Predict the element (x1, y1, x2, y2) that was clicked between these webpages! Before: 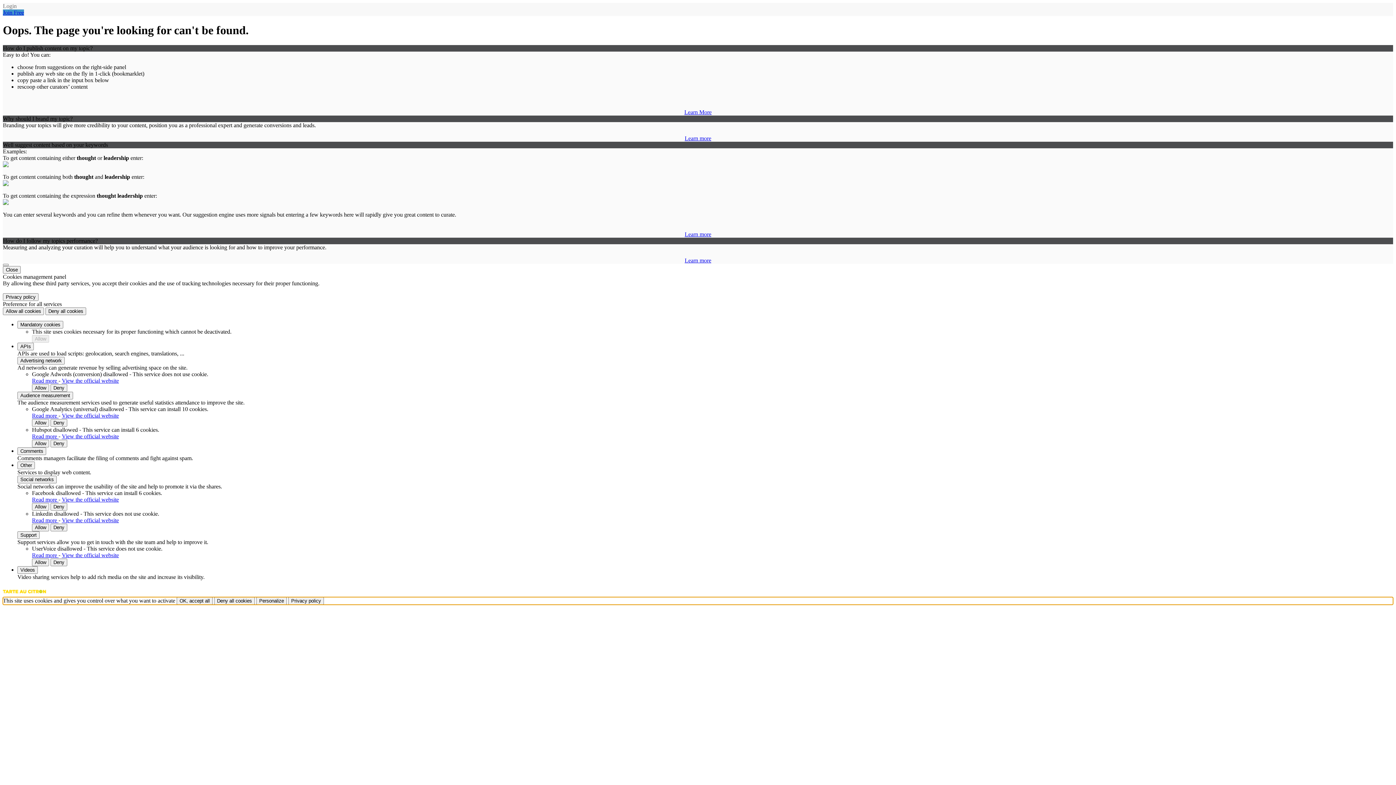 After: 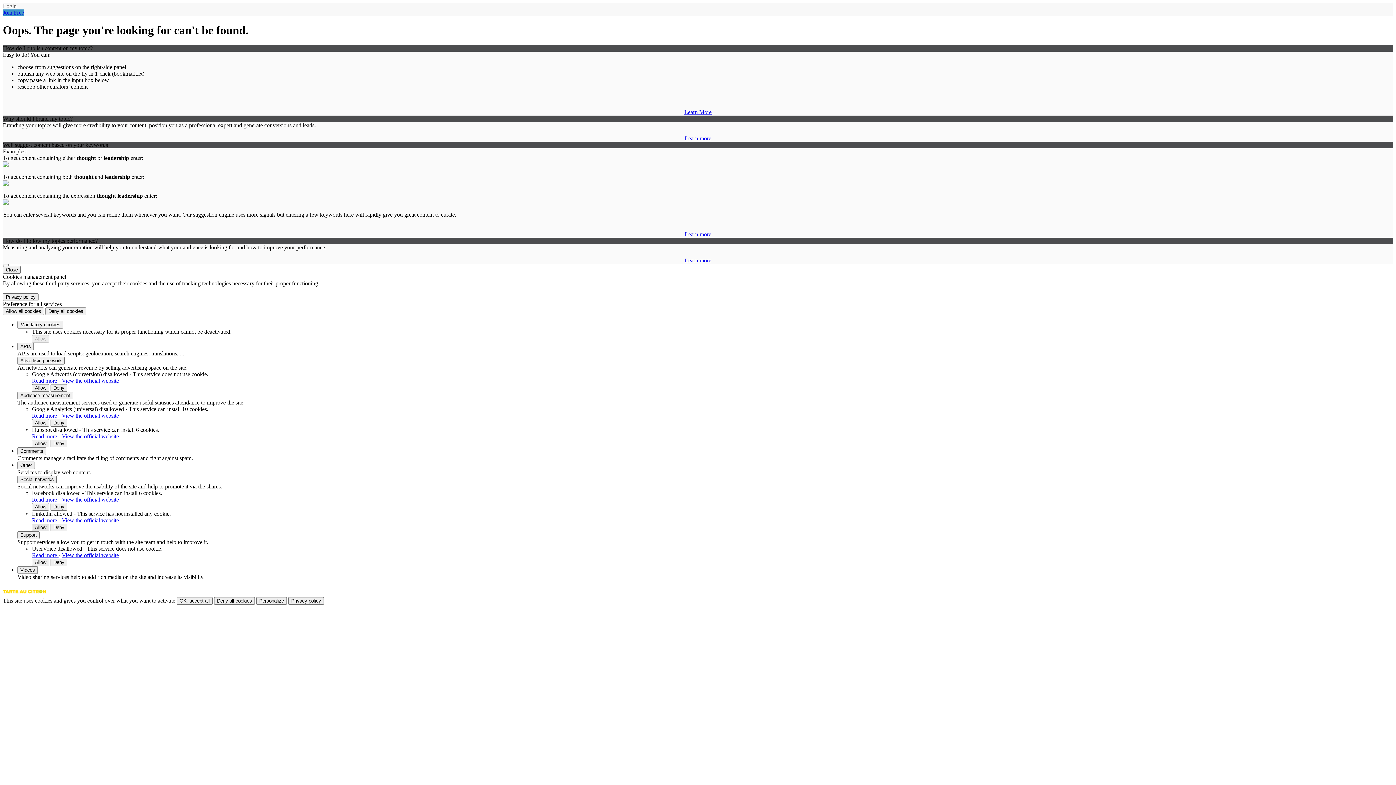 Action: bbox: (32, 523, 49, 531) label: Allow Linkedin